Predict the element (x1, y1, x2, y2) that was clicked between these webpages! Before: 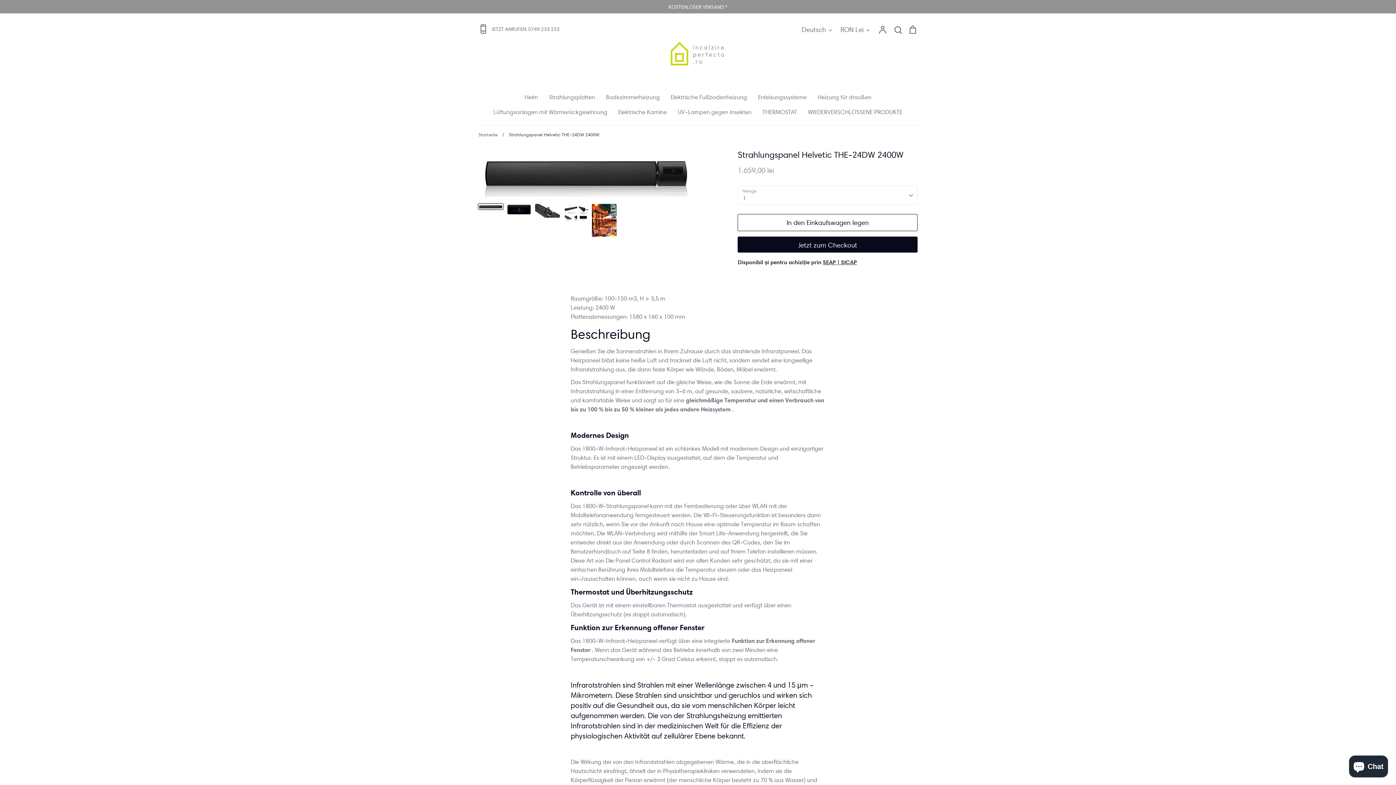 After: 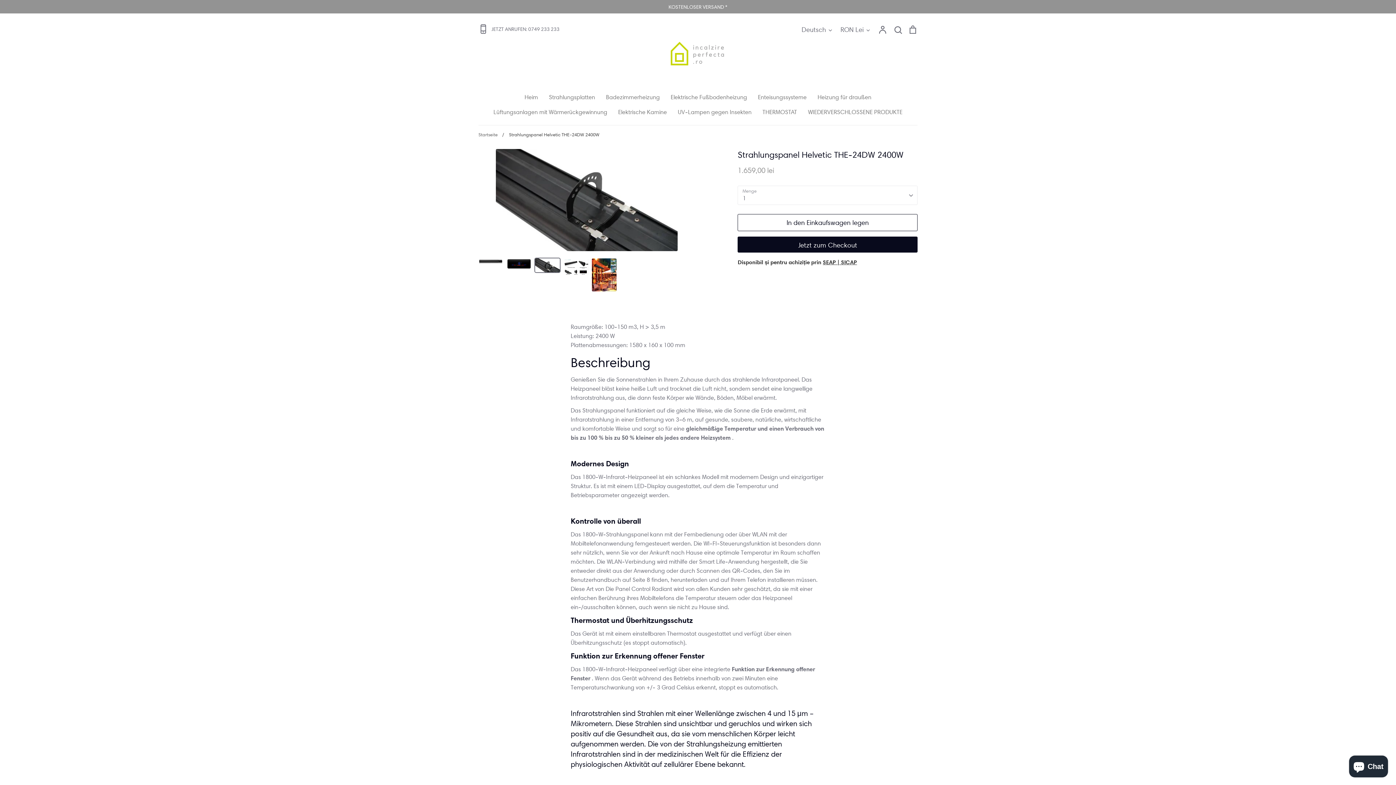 Action: bbox: (535, 204, 560, 217)